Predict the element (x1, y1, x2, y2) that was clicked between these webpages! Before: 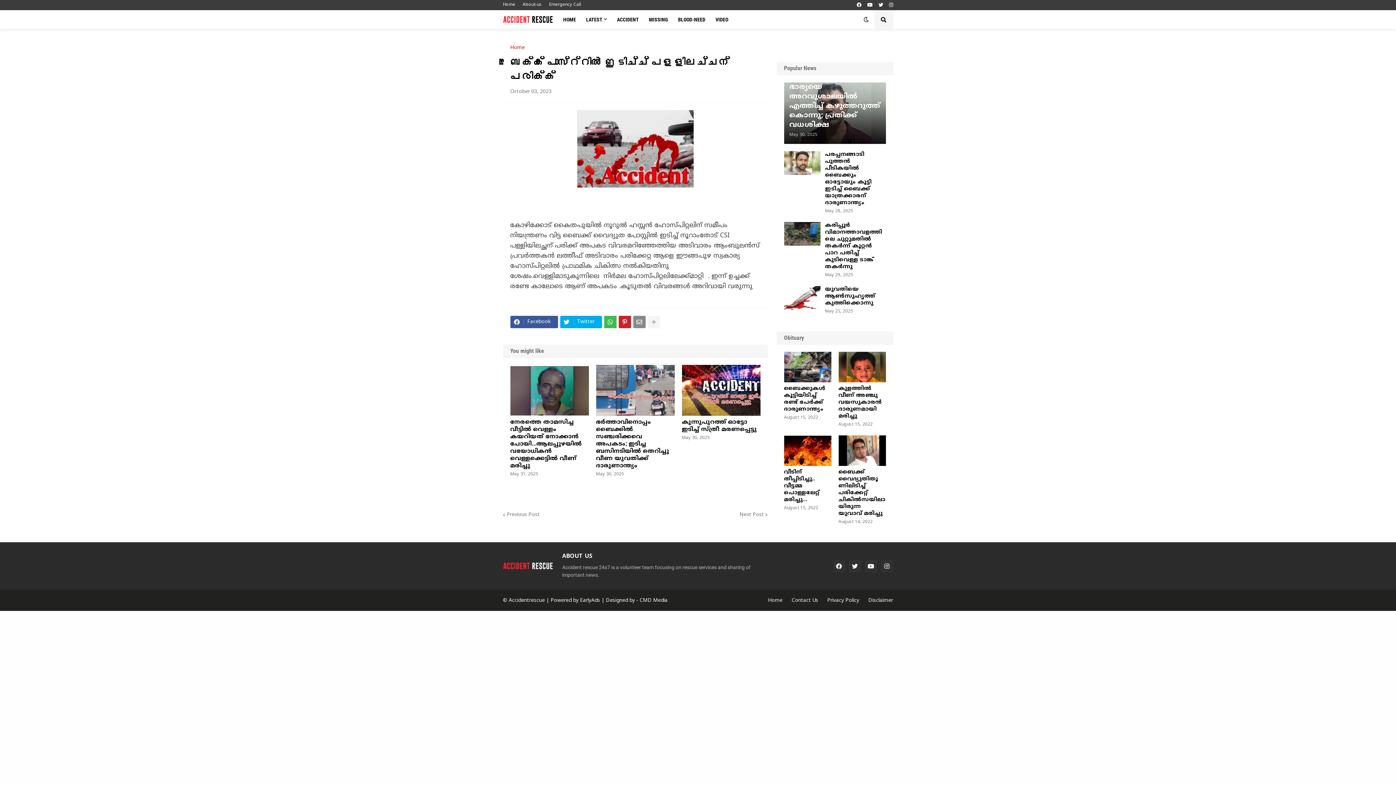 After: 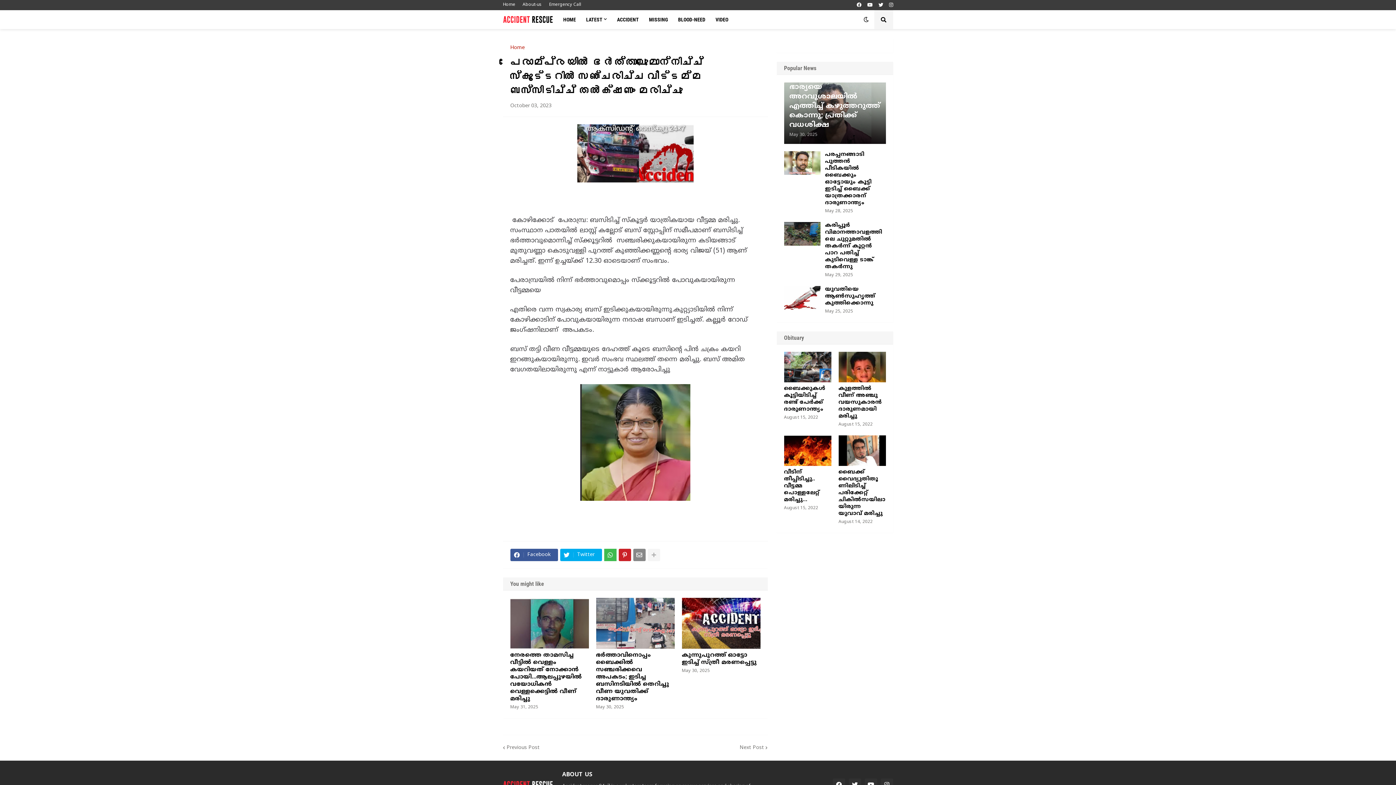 Action: label: Previous Post bbox: (503, 511, 539, 518)